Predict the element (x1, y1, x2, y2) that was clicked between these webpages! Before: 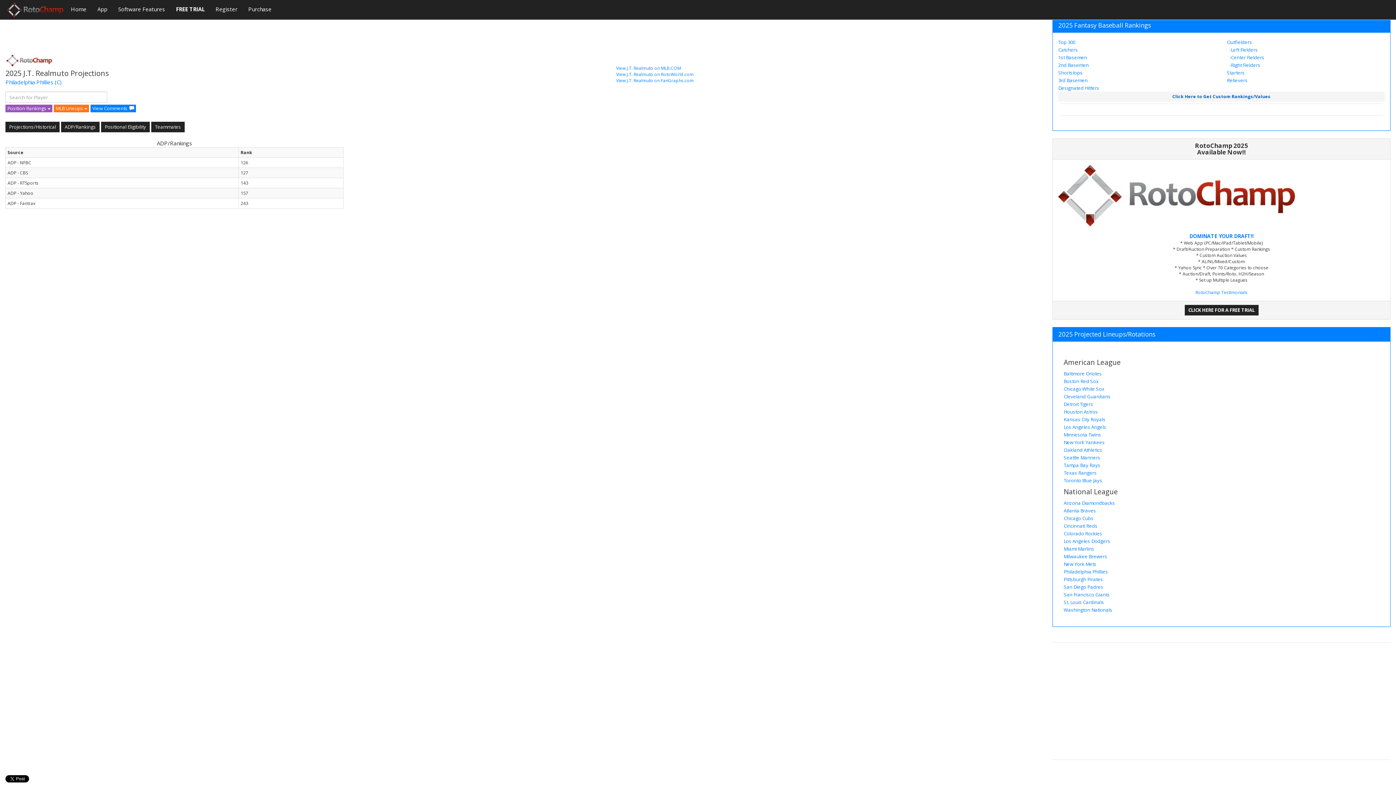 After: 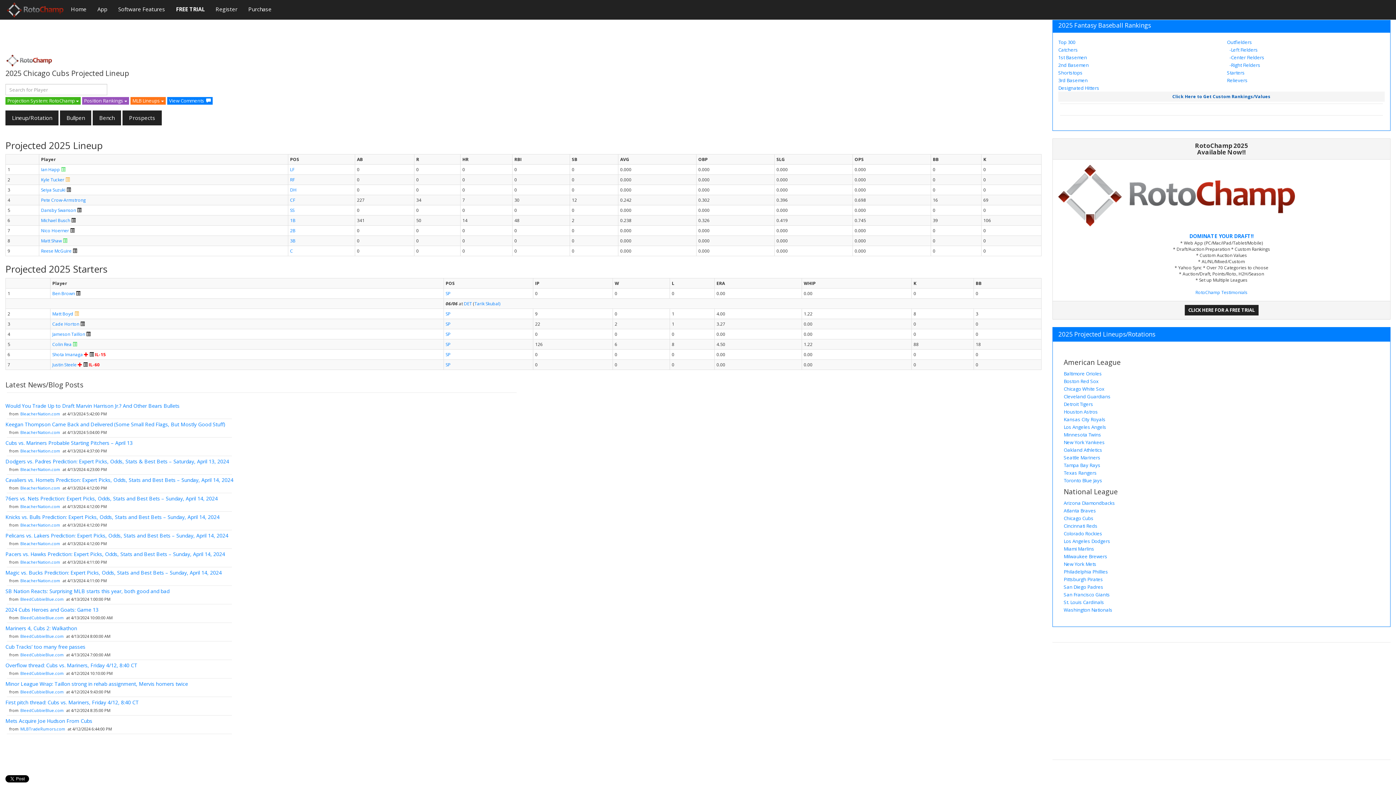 Action: bbox: (1064, 515, 1093, 521) label: Chicago Cubs